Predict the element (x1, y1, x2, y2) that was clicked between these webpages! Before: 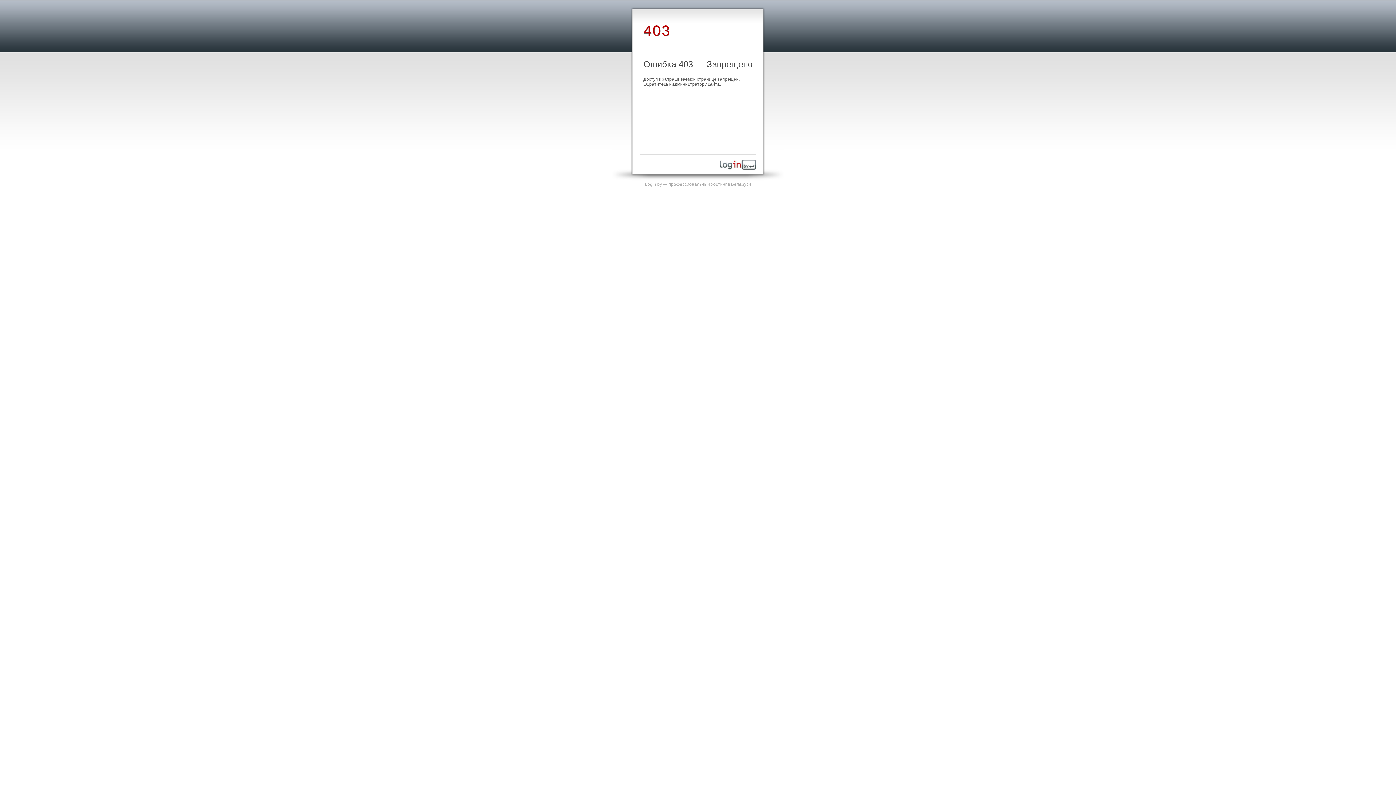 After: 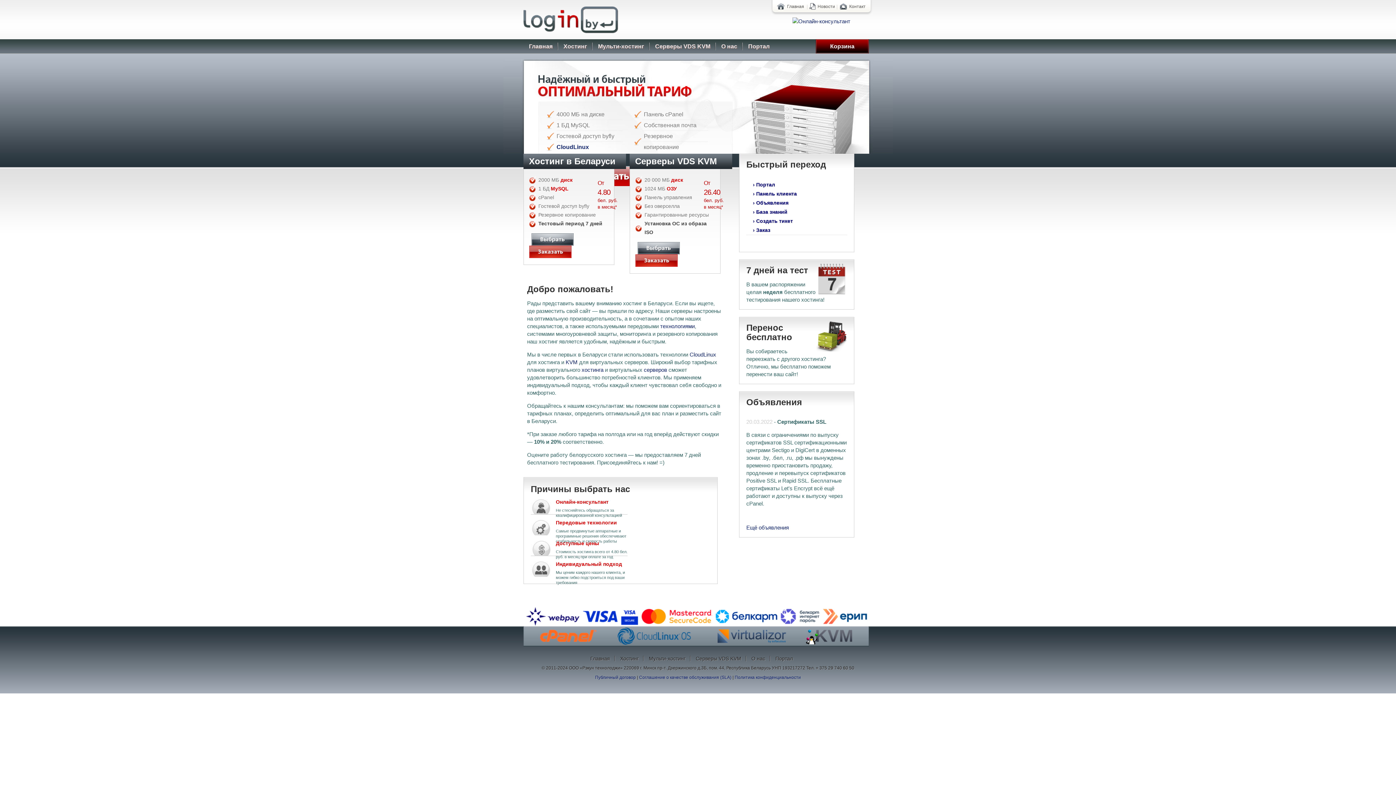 Action: bbox: (645, 181, 751, 186) label: Login.by — профессиональный хостинг в Беларуси